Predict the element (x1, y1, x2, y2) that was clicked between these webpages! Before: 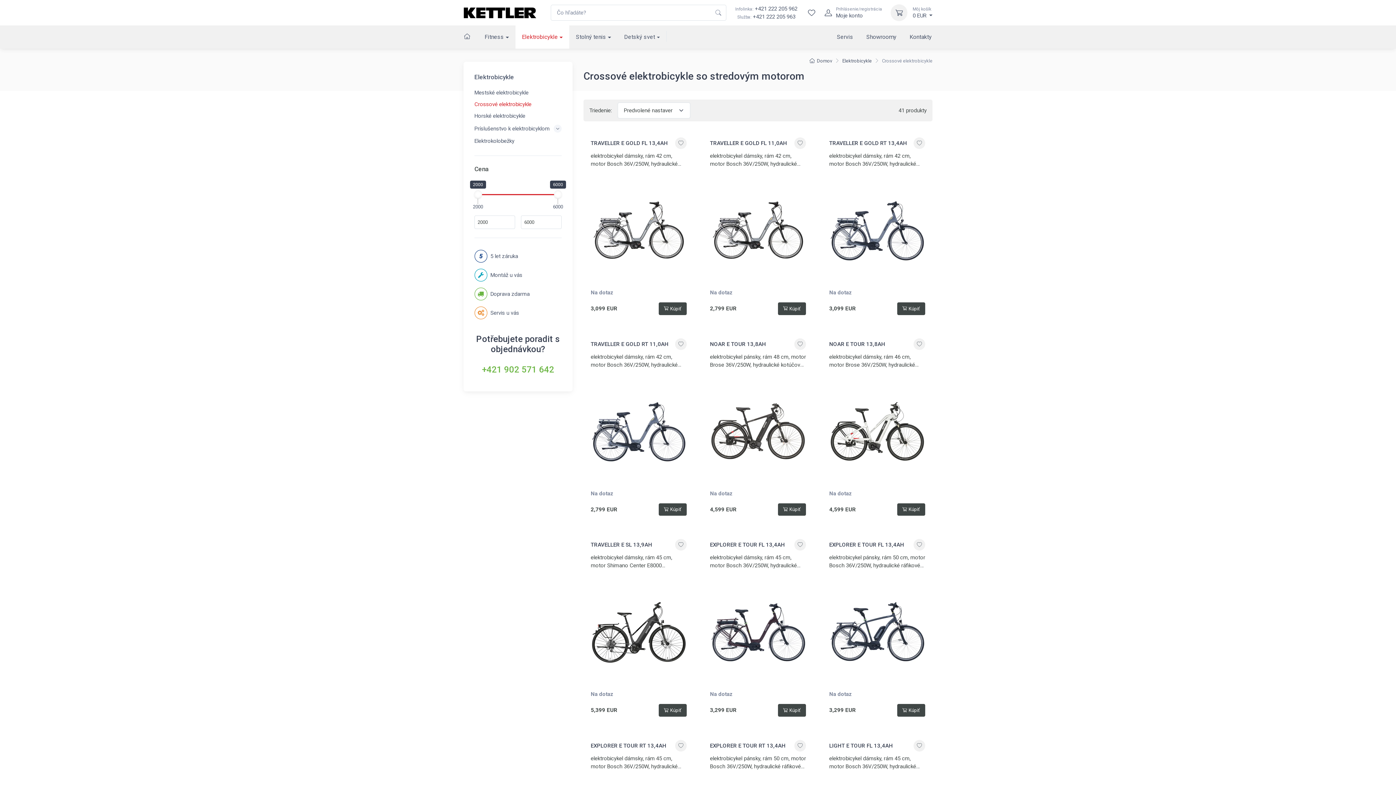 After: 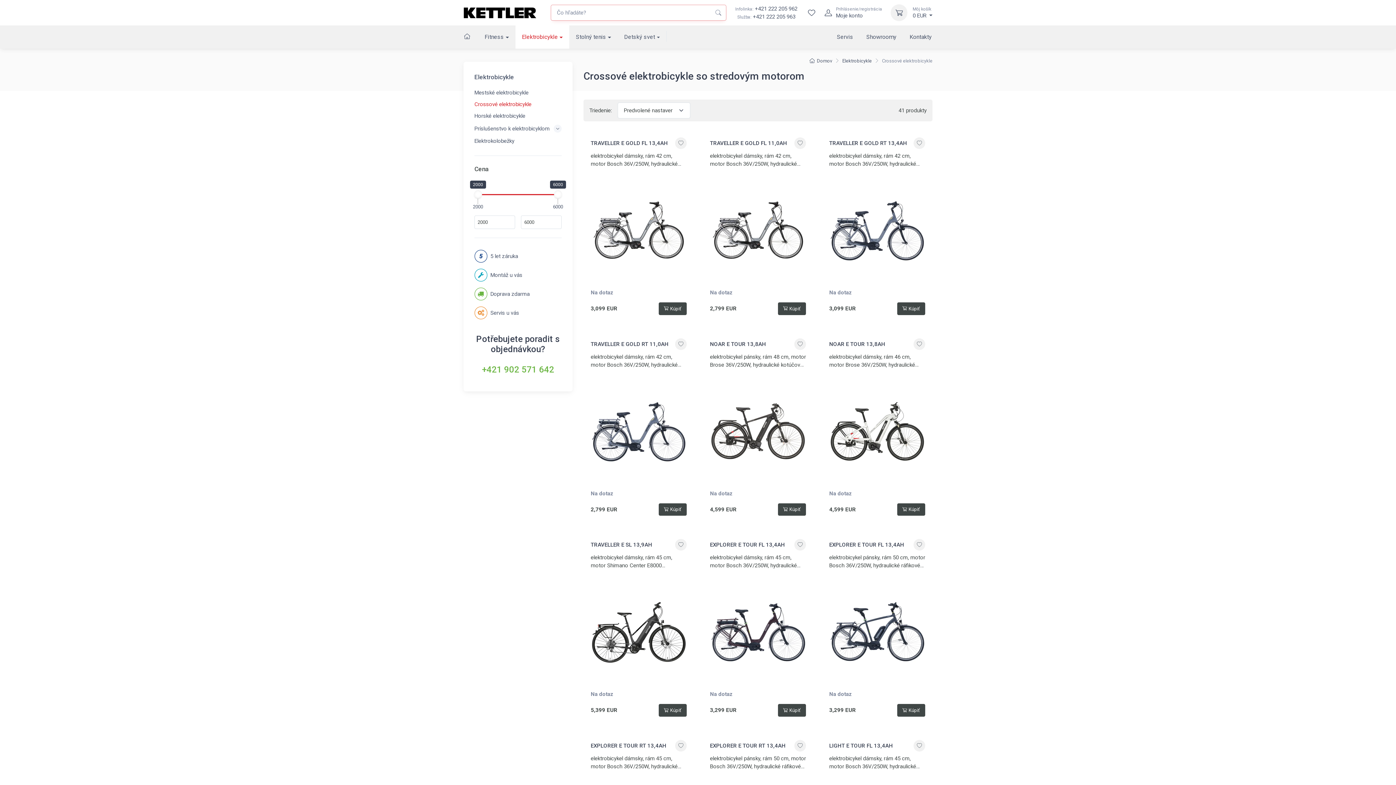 Action: bbox: (713, 9, 723, 16)